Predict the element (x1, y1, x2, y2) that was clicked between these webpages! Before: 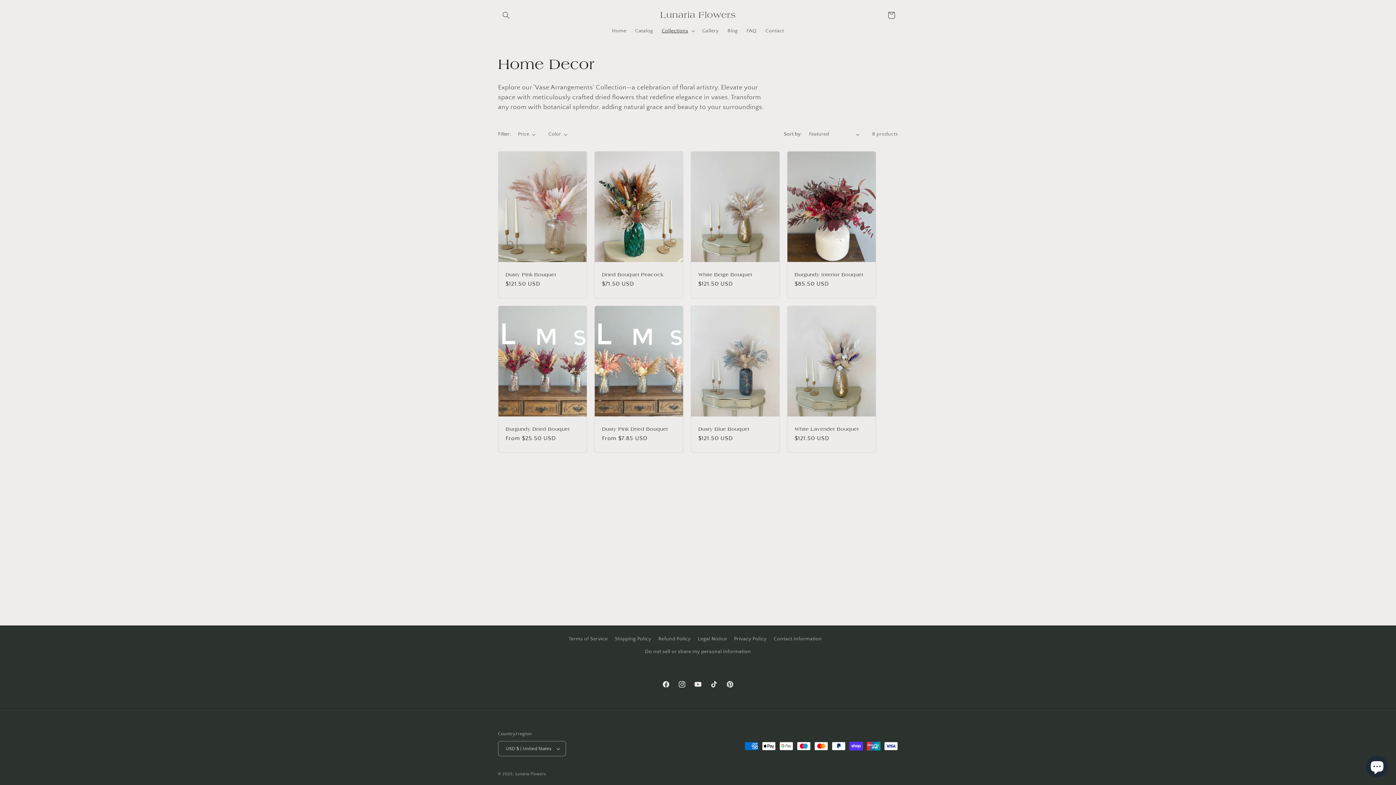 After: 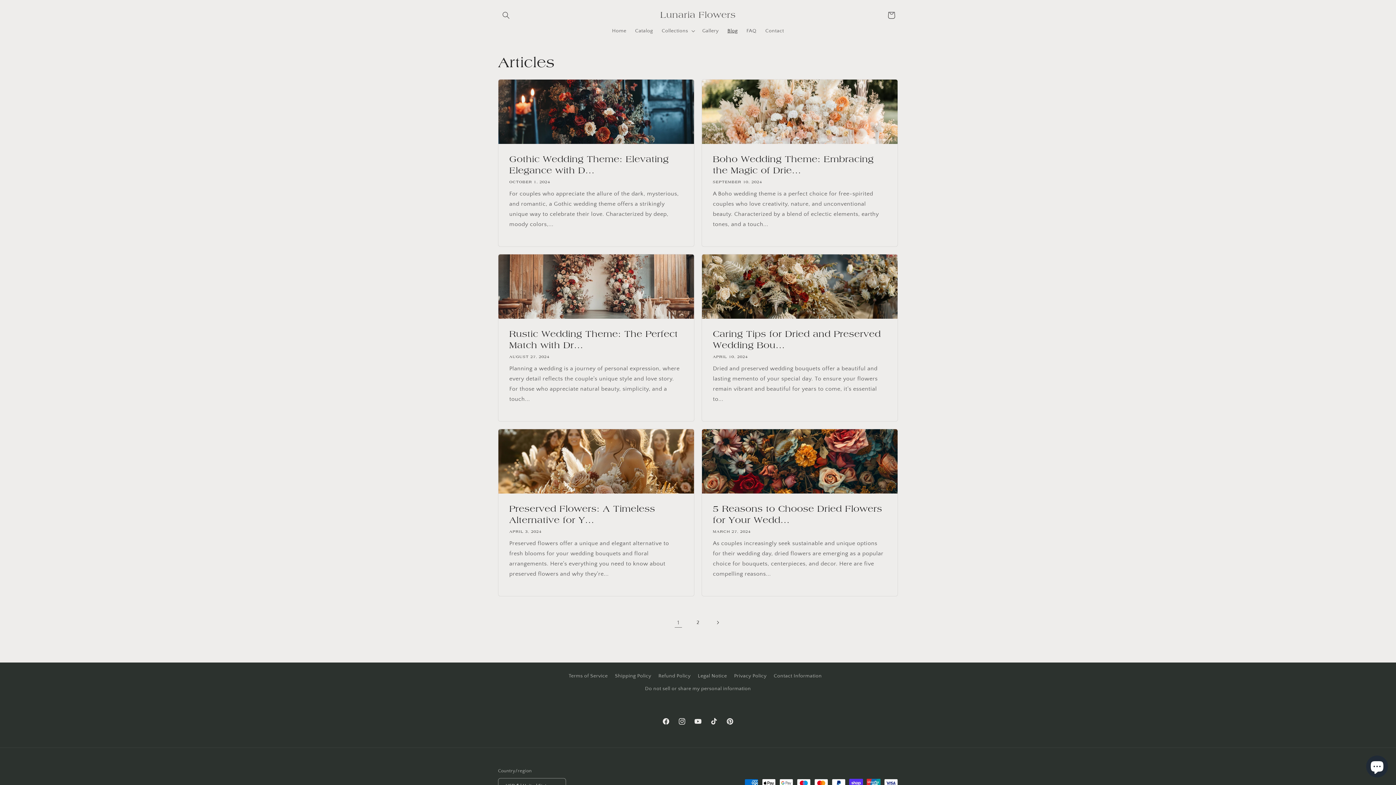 Action: label: Blog bbox: (723, 23, 742, 38)